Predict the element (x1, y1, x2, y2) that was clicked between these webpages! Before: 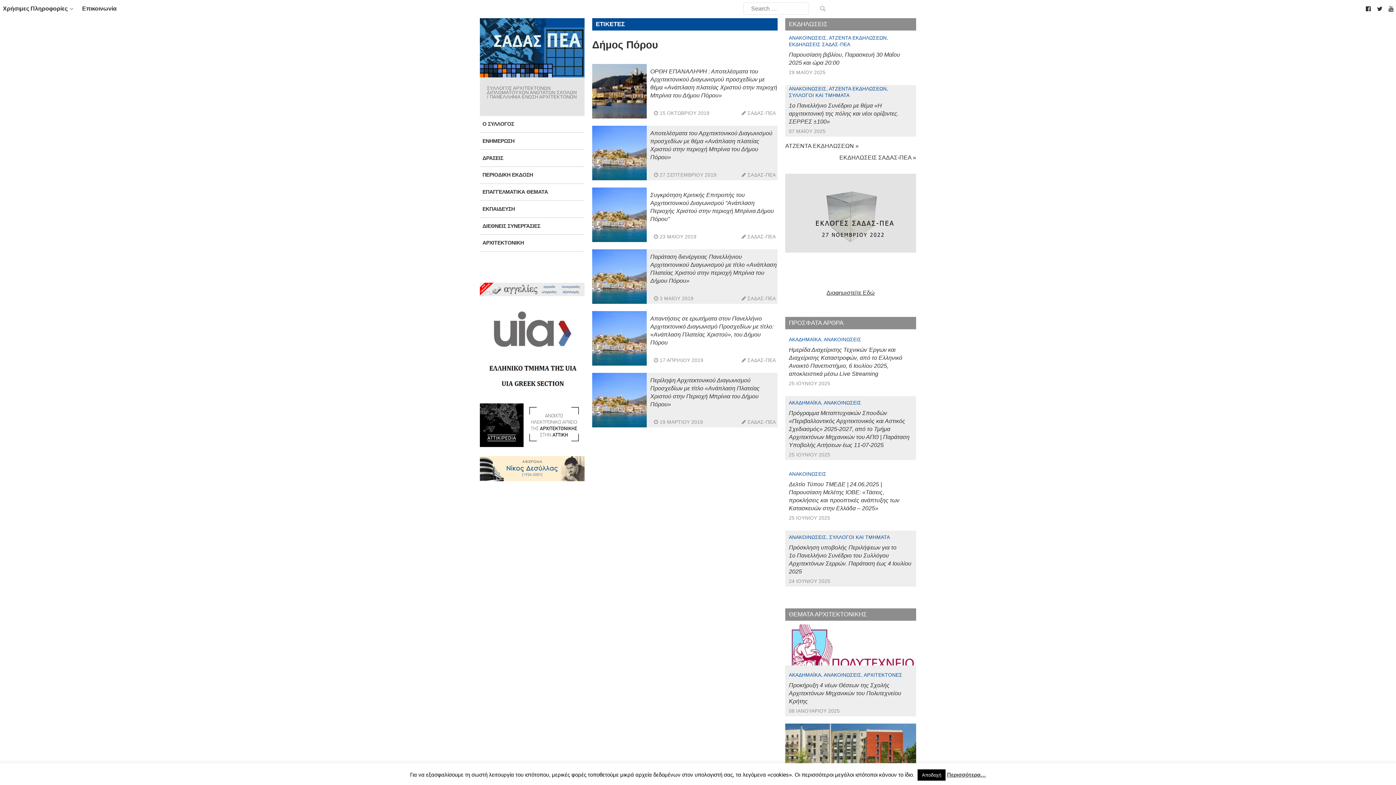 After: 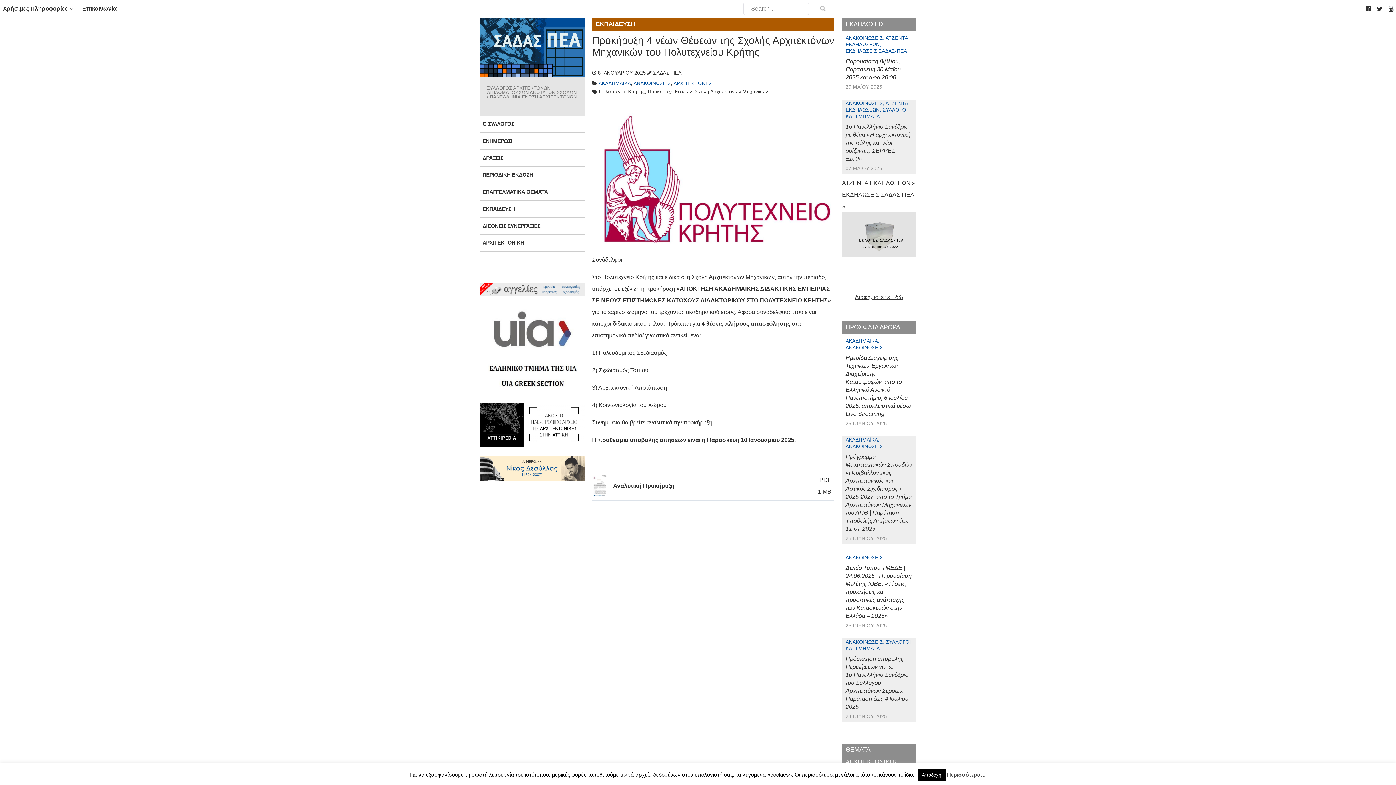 Action: bbox: (789, 682, 901, 704) label: Προκήρυξη 4 νέων Θέσεων της Σχολής Αρχιτεκτόνων Μηχανικών του Πολυτεχνείου Κρήτης